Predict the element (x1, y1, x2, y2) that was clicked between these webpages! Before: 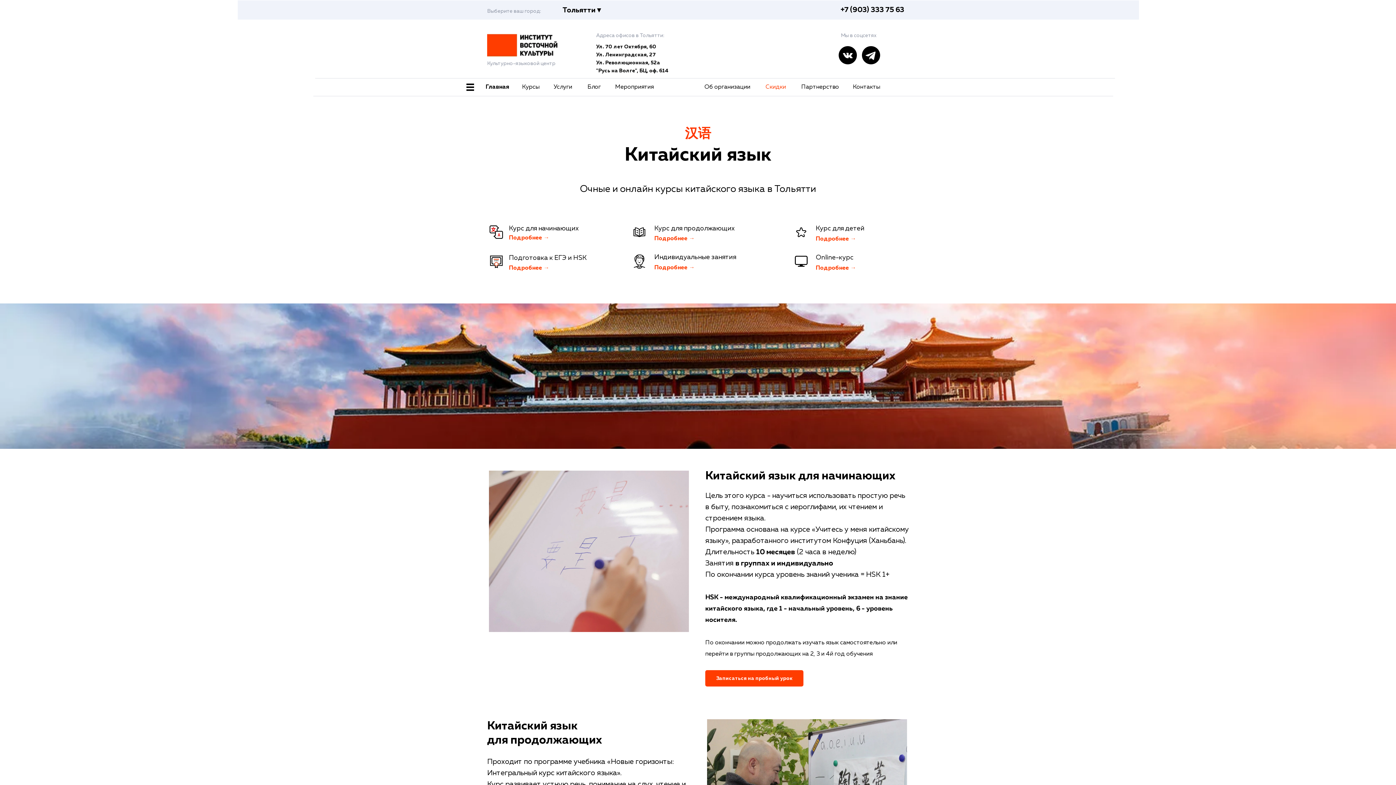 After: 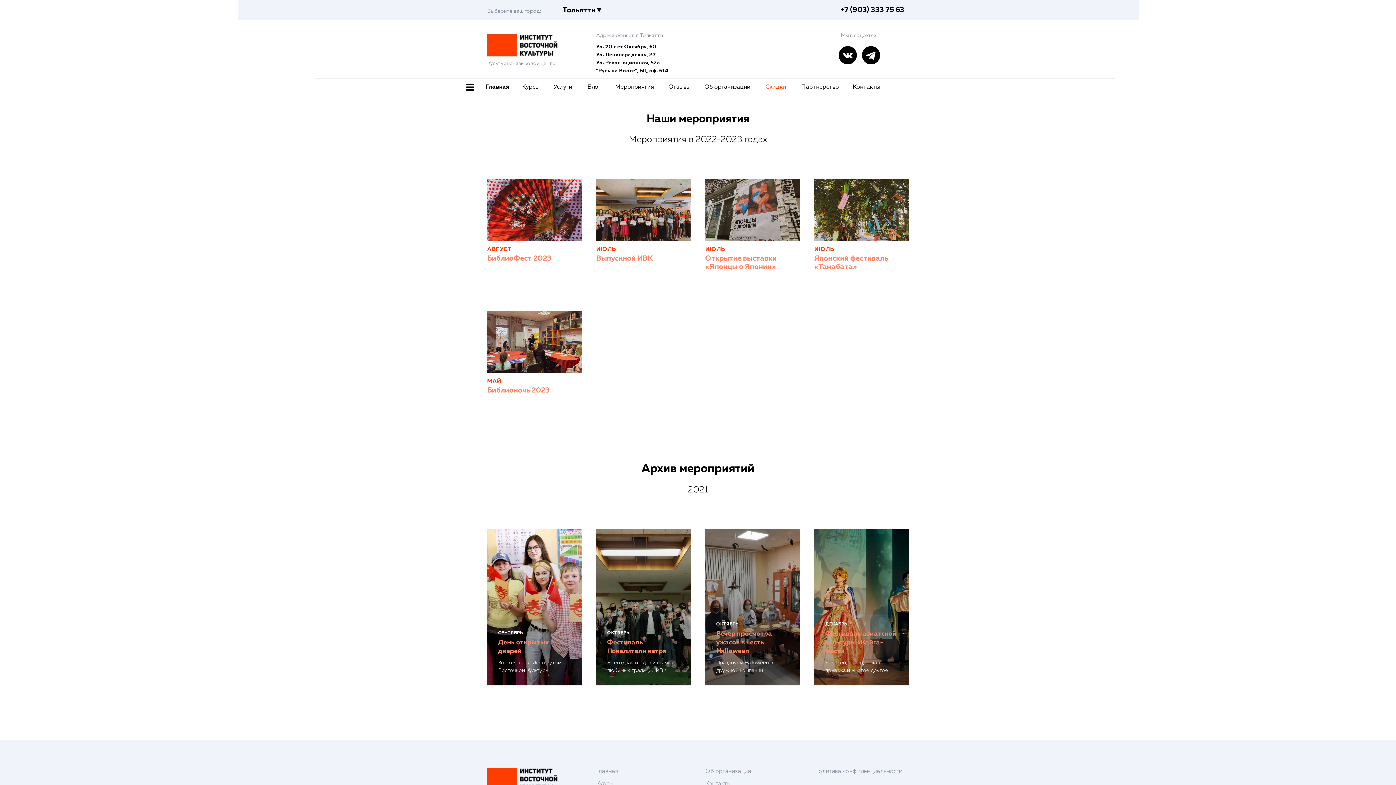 Action: label: Мероприятия bbox: (615, 84, 653, 90)